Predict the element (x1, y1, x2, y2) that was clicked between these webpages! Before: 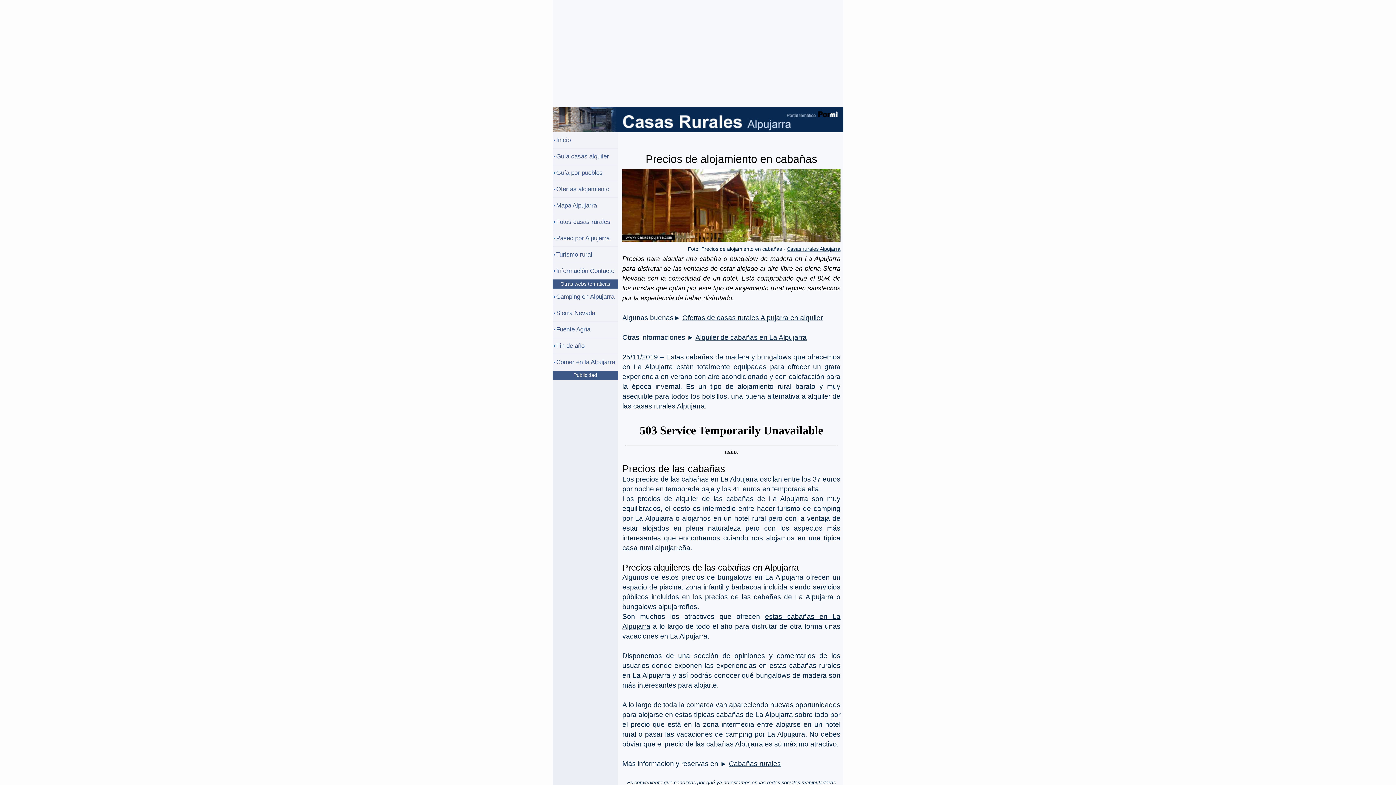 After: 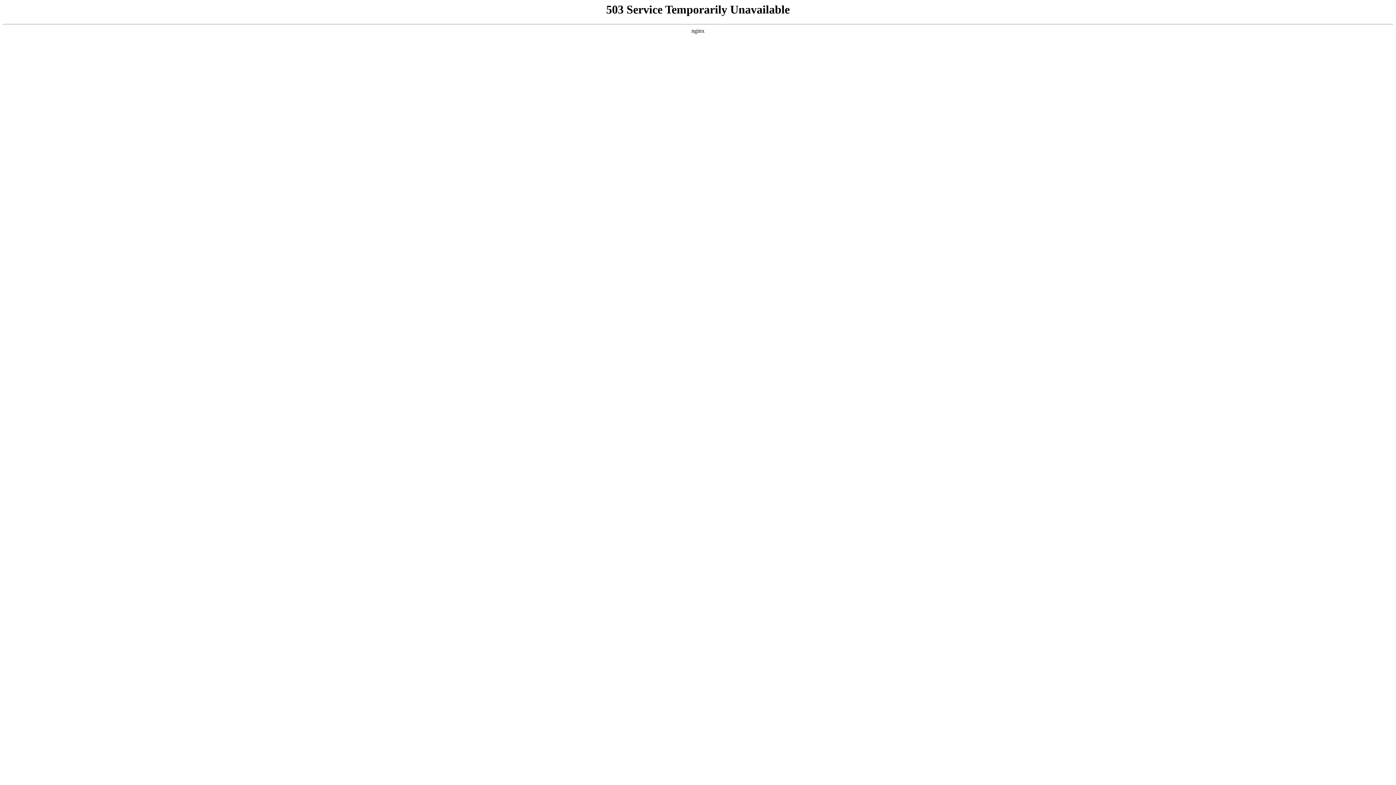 Action: bbox: (553, 132, 617, 148) label: Inicio